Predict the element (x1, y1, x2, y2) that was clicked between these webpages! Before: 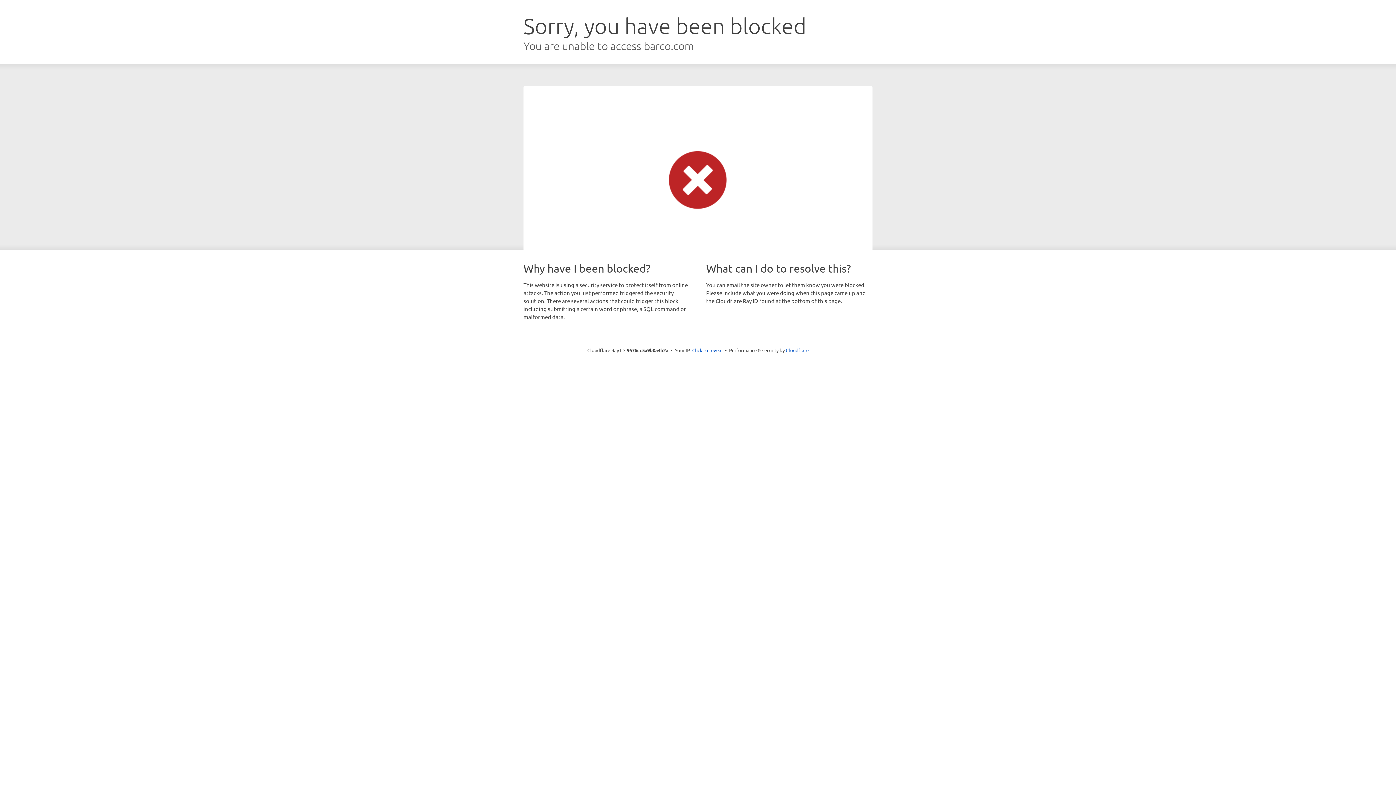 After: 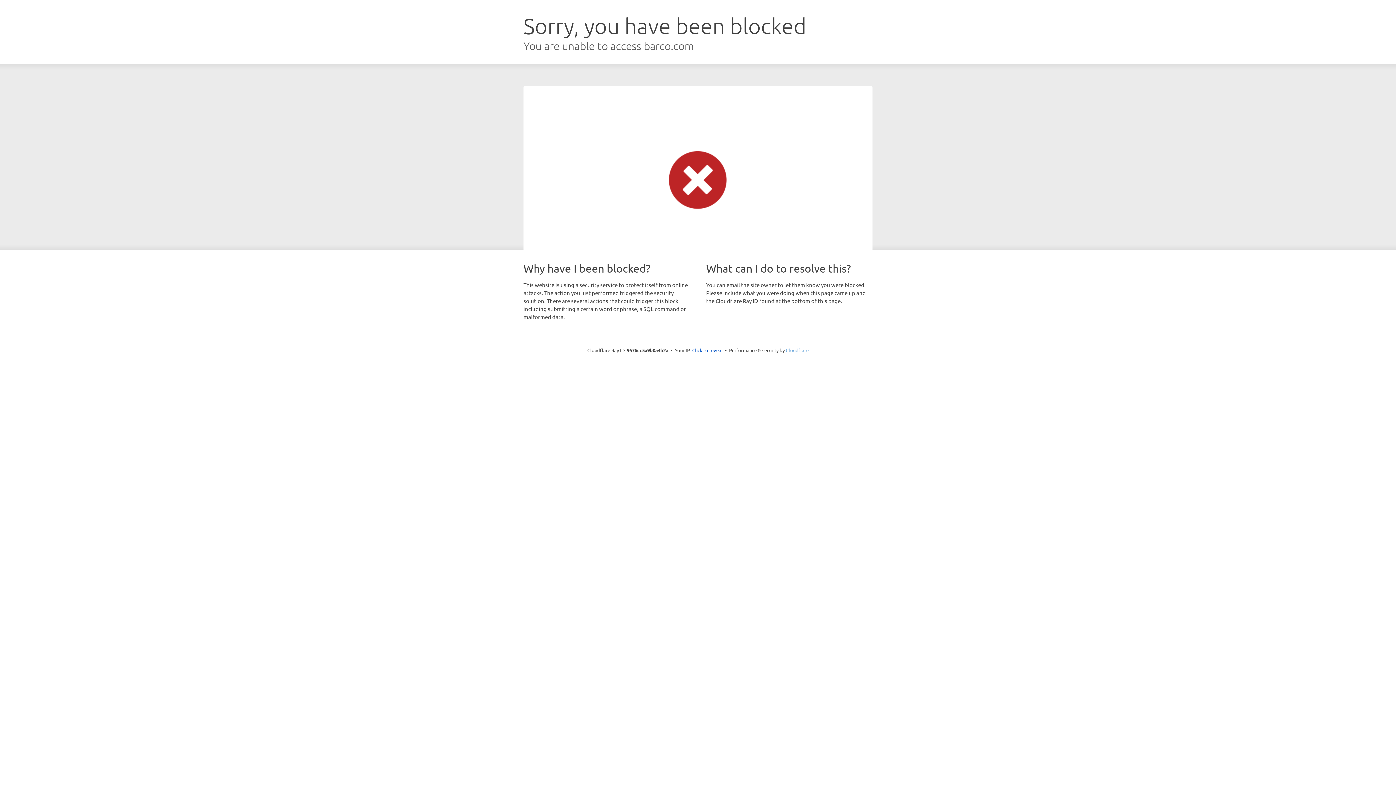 Action: label: Cloudflare bbox: (786, 347, 808, 353)